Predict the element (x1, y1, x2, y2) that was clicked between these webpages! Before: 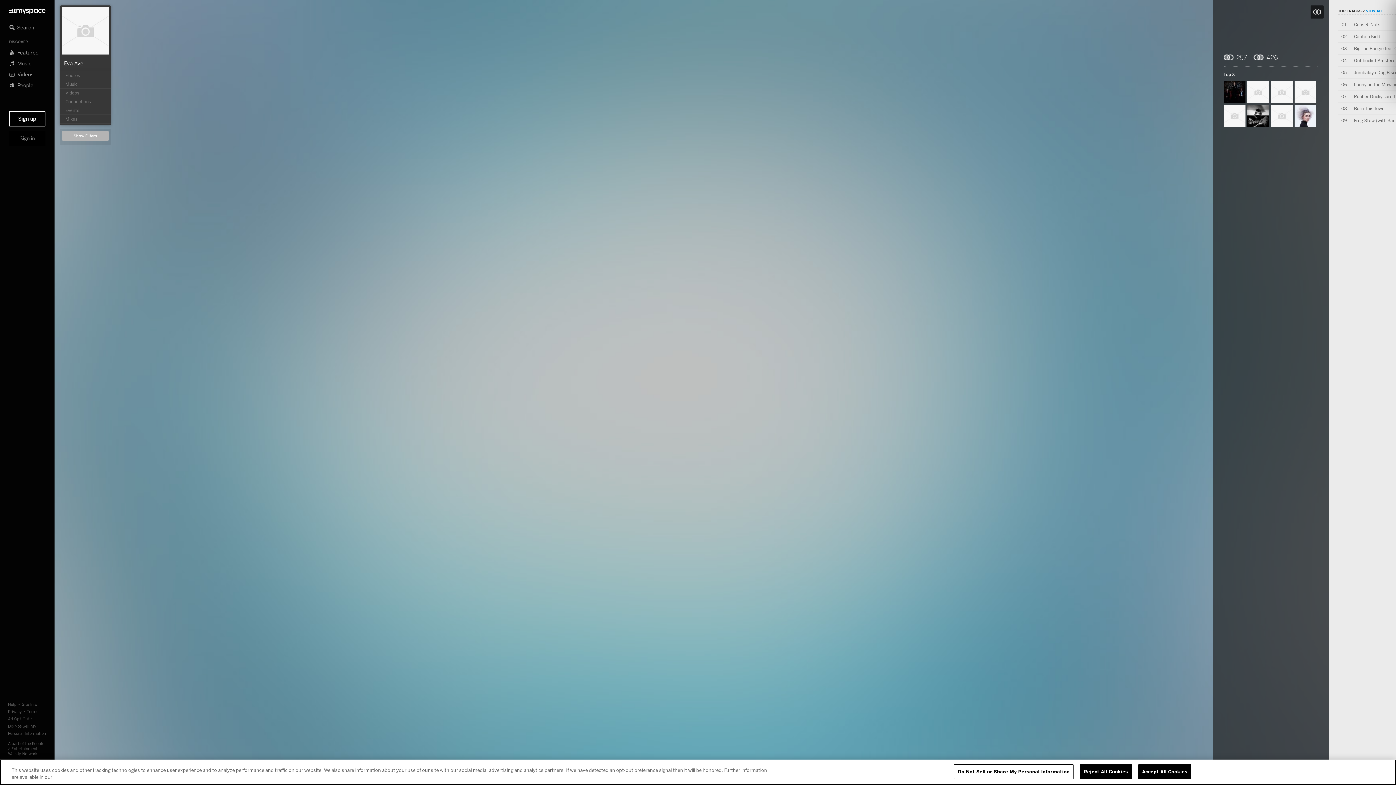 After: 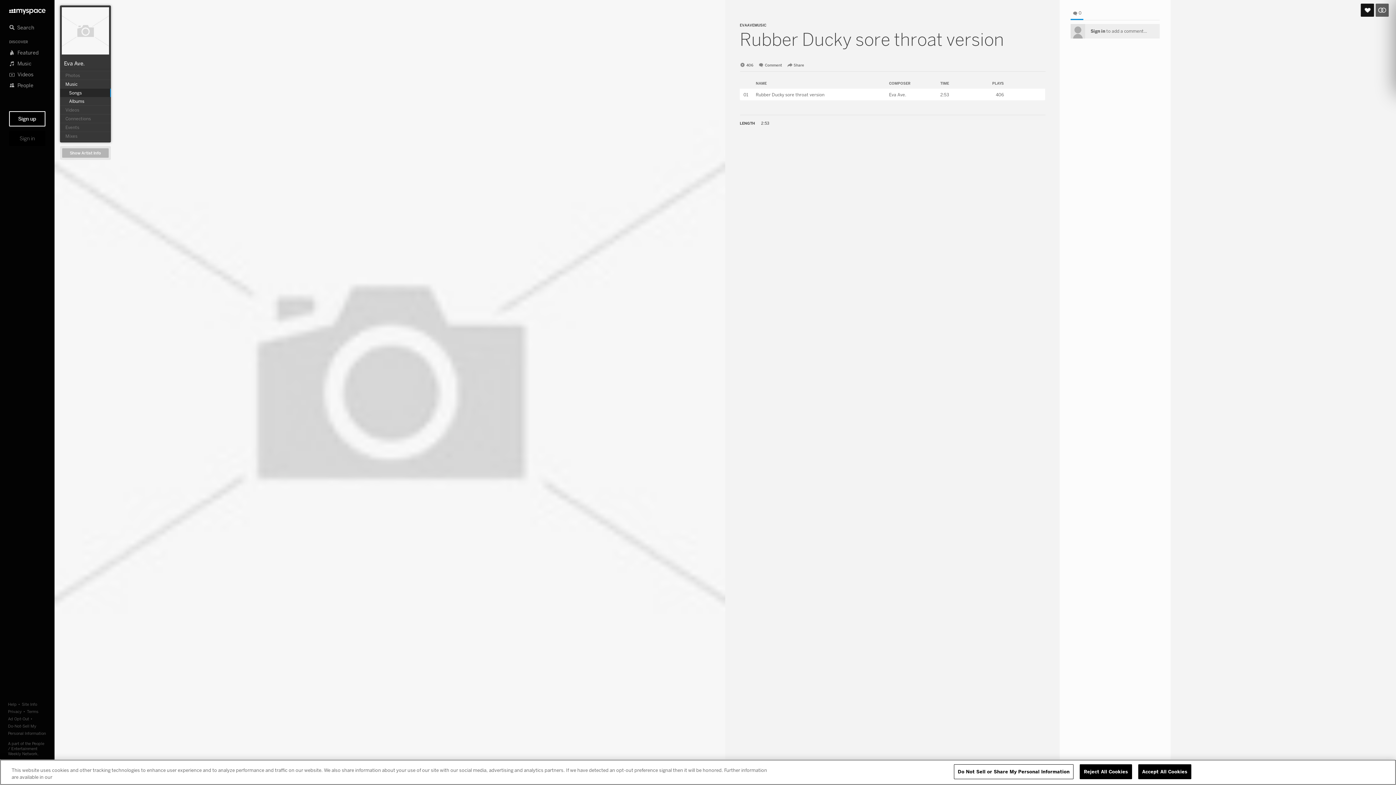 Action: label: Rubber Ducky sore throat version bbox: (1354, 93, 1423, 99)